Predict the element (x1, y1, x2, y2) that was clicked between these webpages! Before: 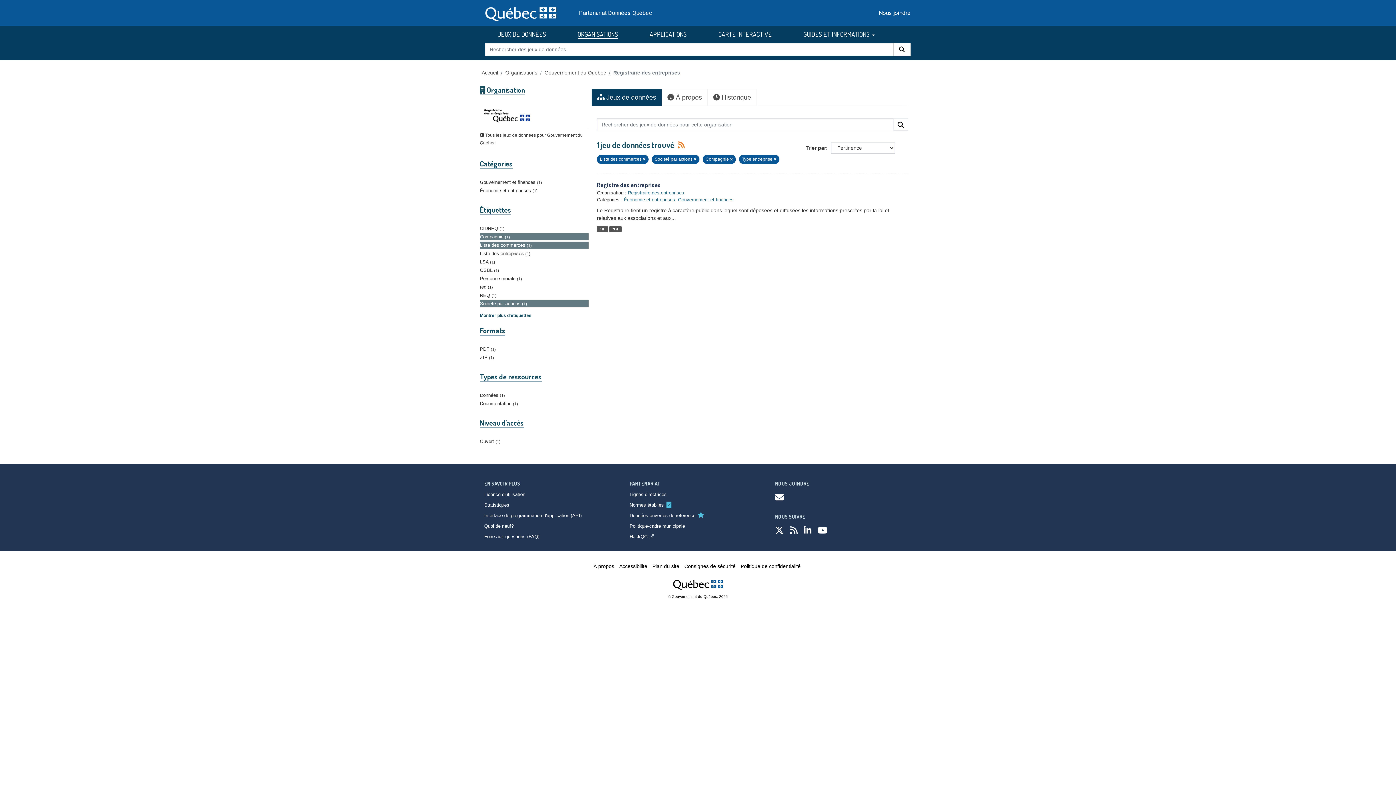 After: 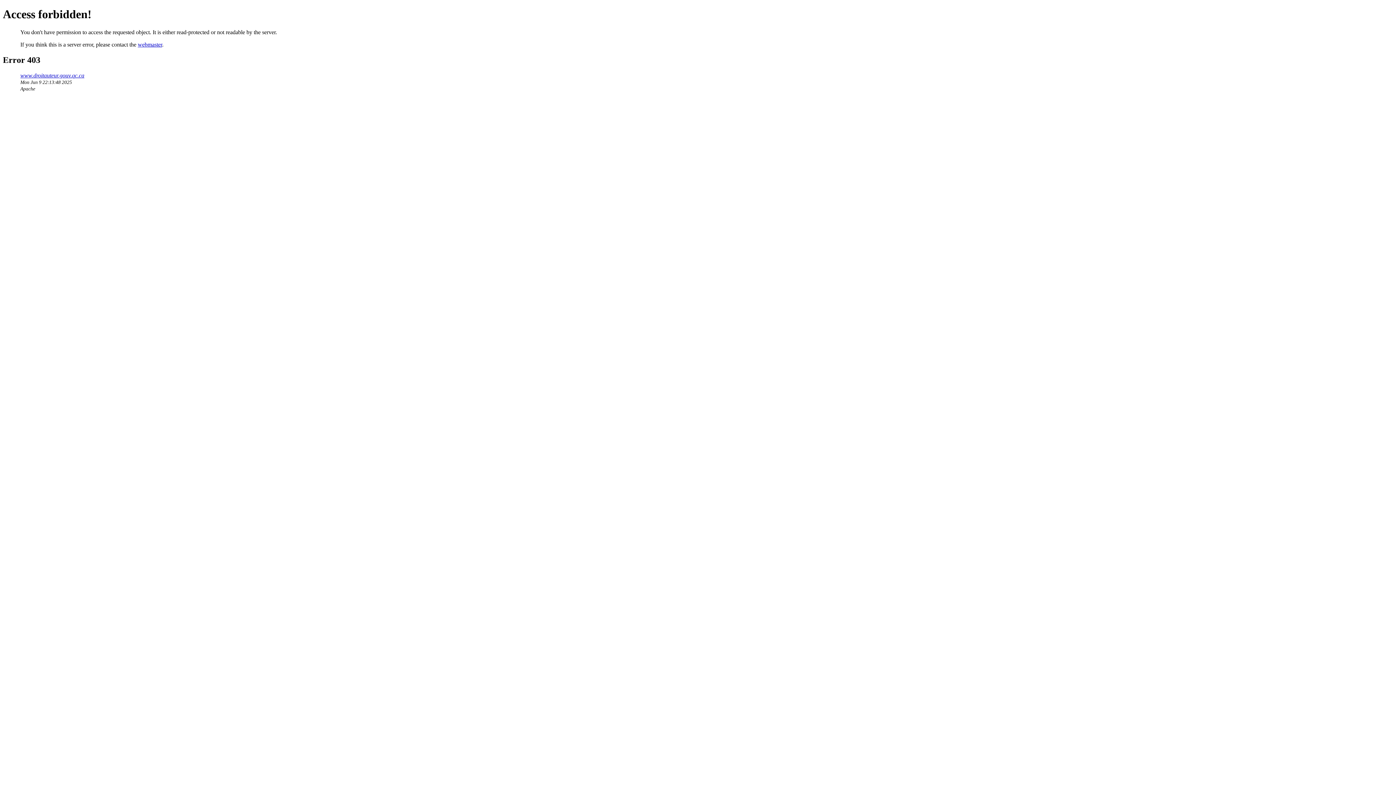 Action: label: © Gouvernement du Québec, 2025 bbox: (668, 595, 728, 599)